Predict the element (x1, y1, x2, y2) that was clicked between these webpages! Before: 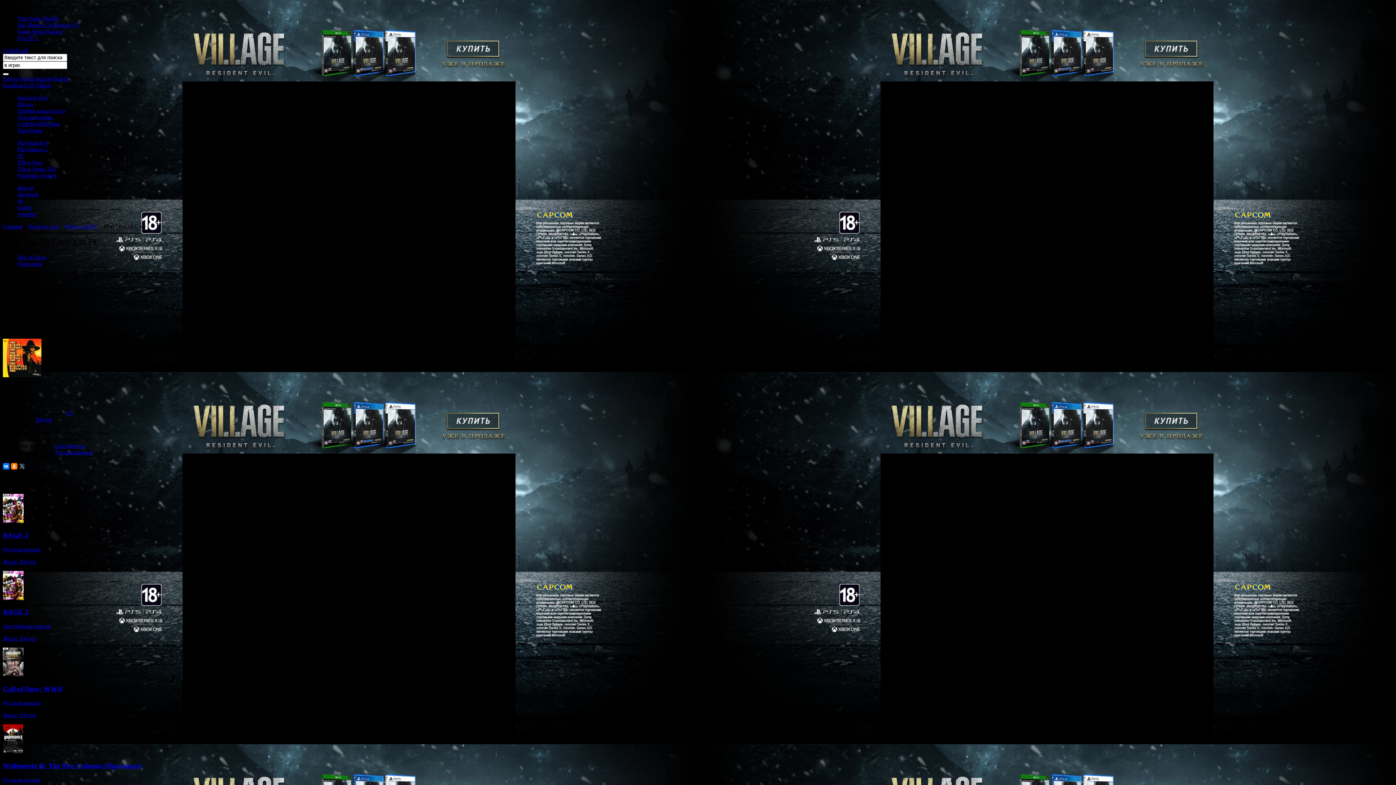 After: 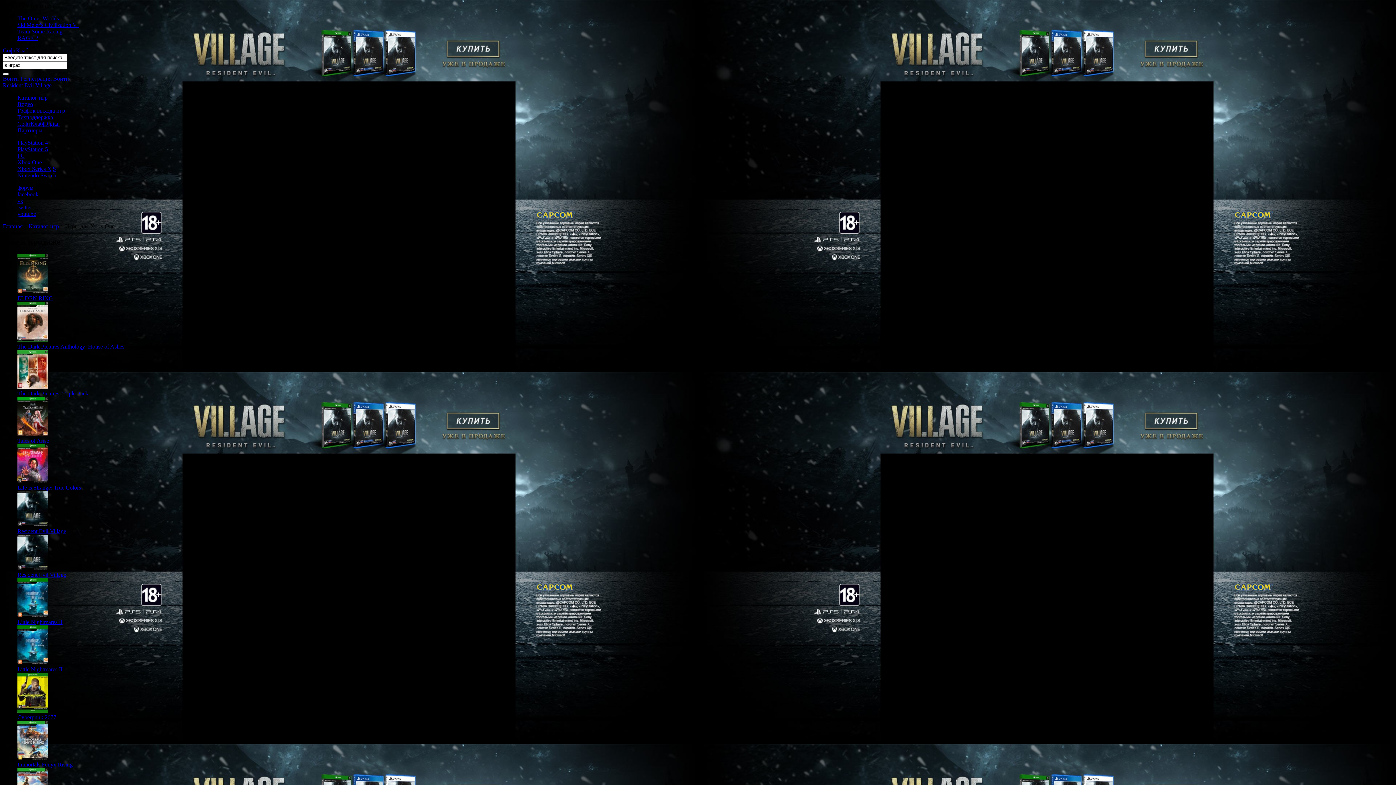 Action: label: Xbox One bbox: (17, 159, 41, 165)